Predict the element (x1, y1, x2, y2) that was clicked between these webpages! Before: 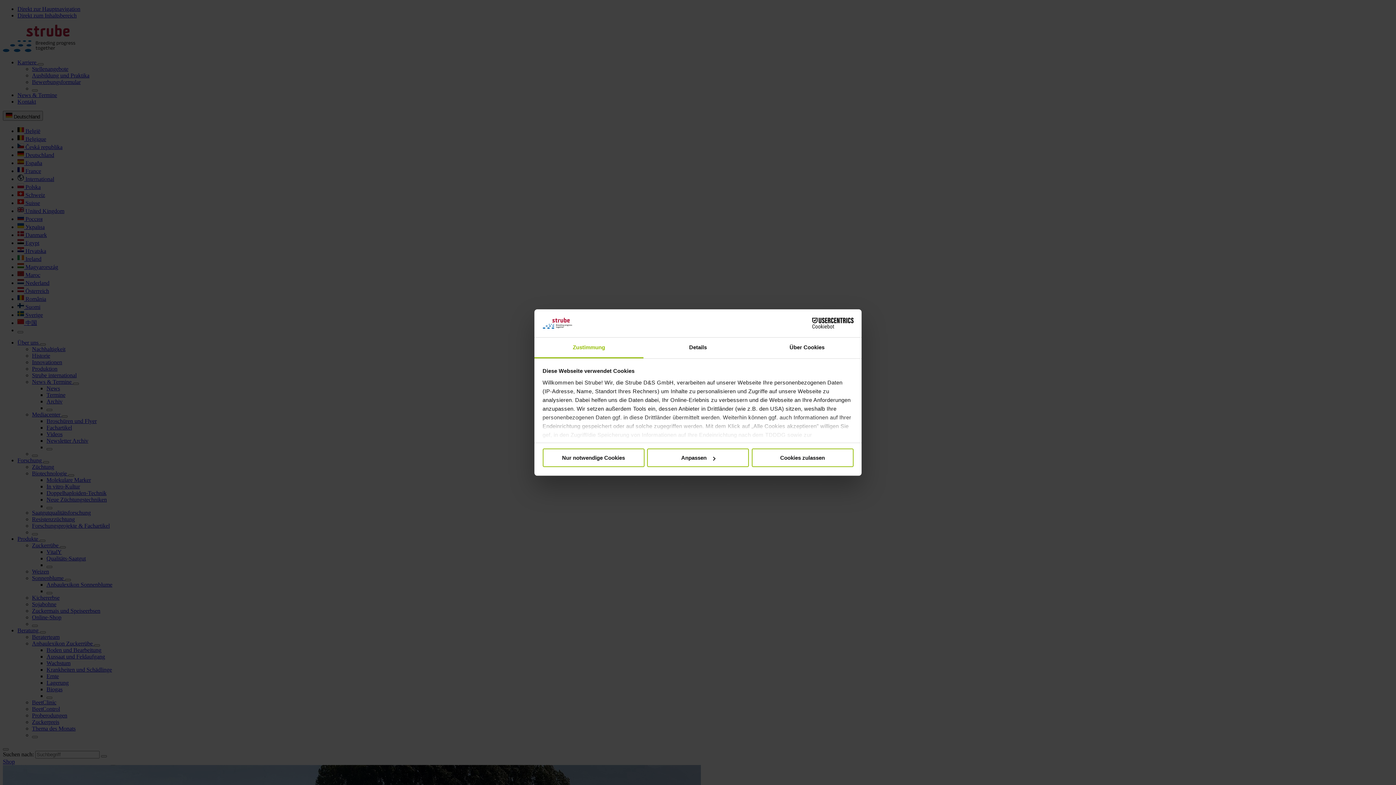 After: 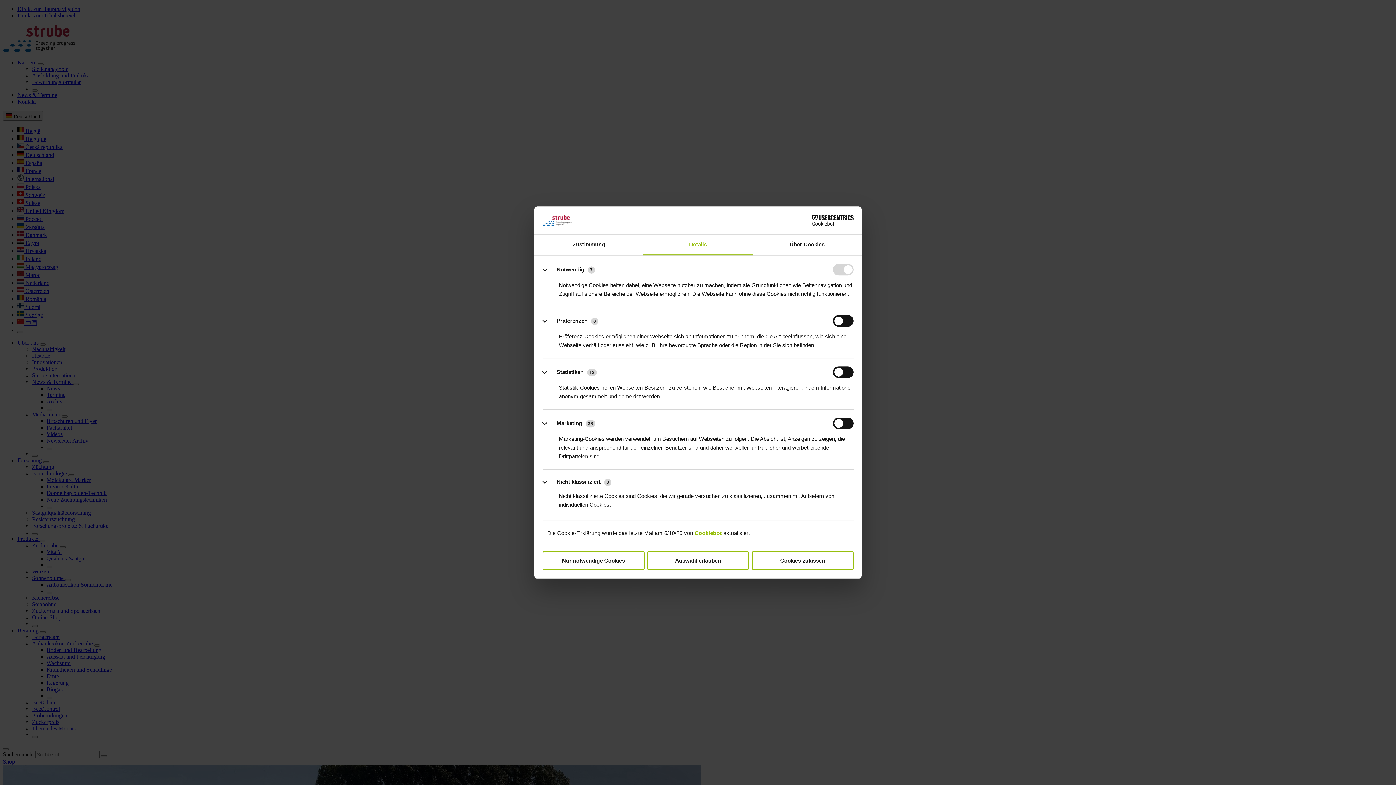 Action: bbox: (643, 337, 752, 358) label: Details